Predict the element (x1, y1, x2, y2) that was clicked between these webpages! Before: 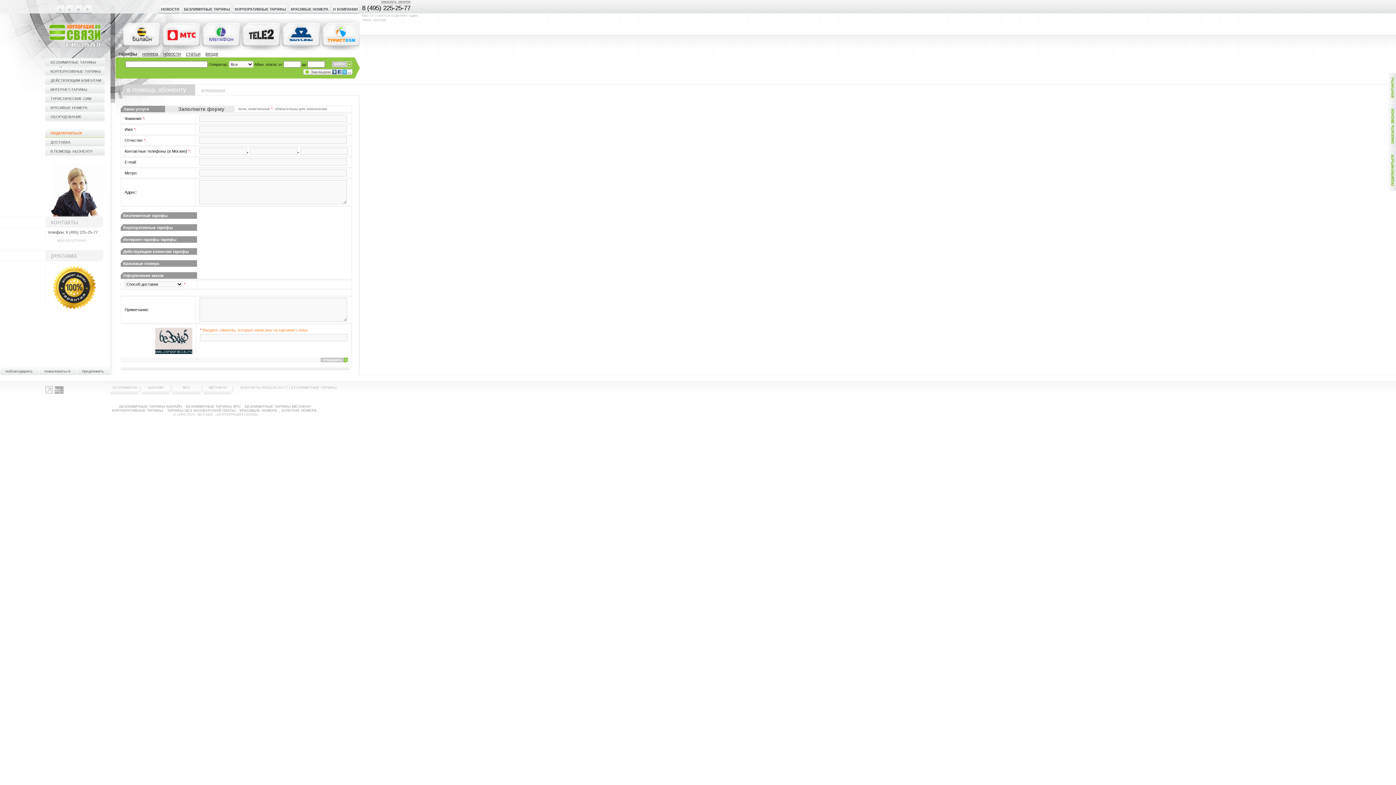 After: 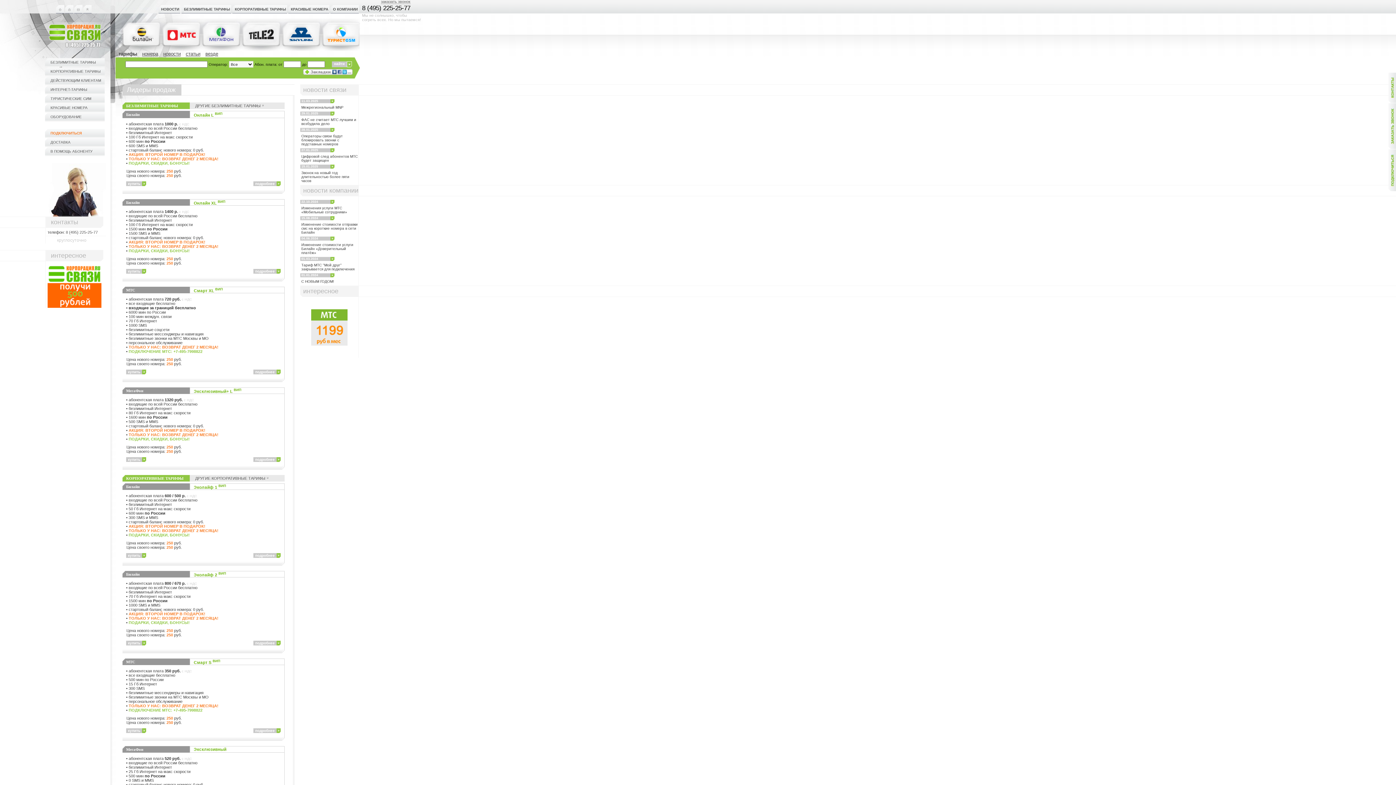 Action: bbox: (16, 42, 110, 49)